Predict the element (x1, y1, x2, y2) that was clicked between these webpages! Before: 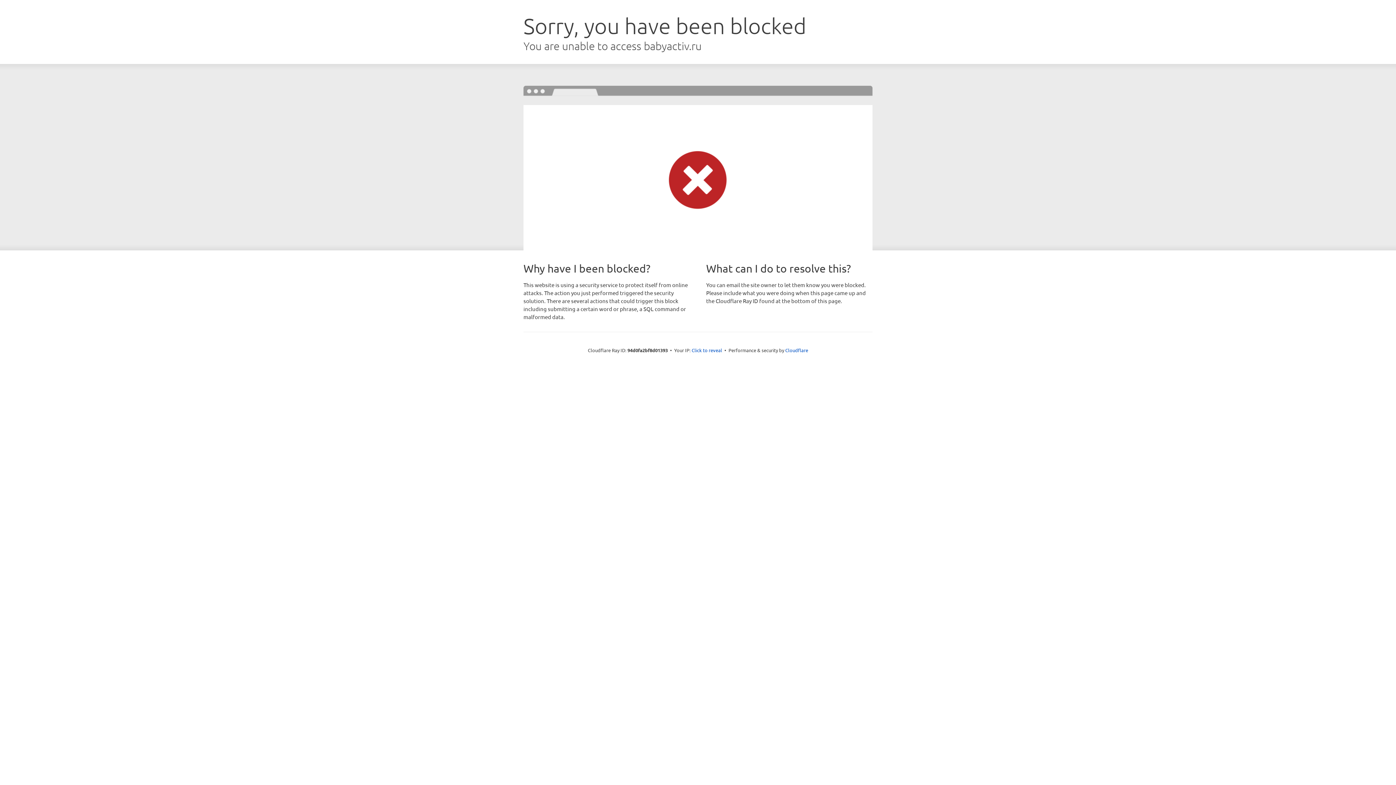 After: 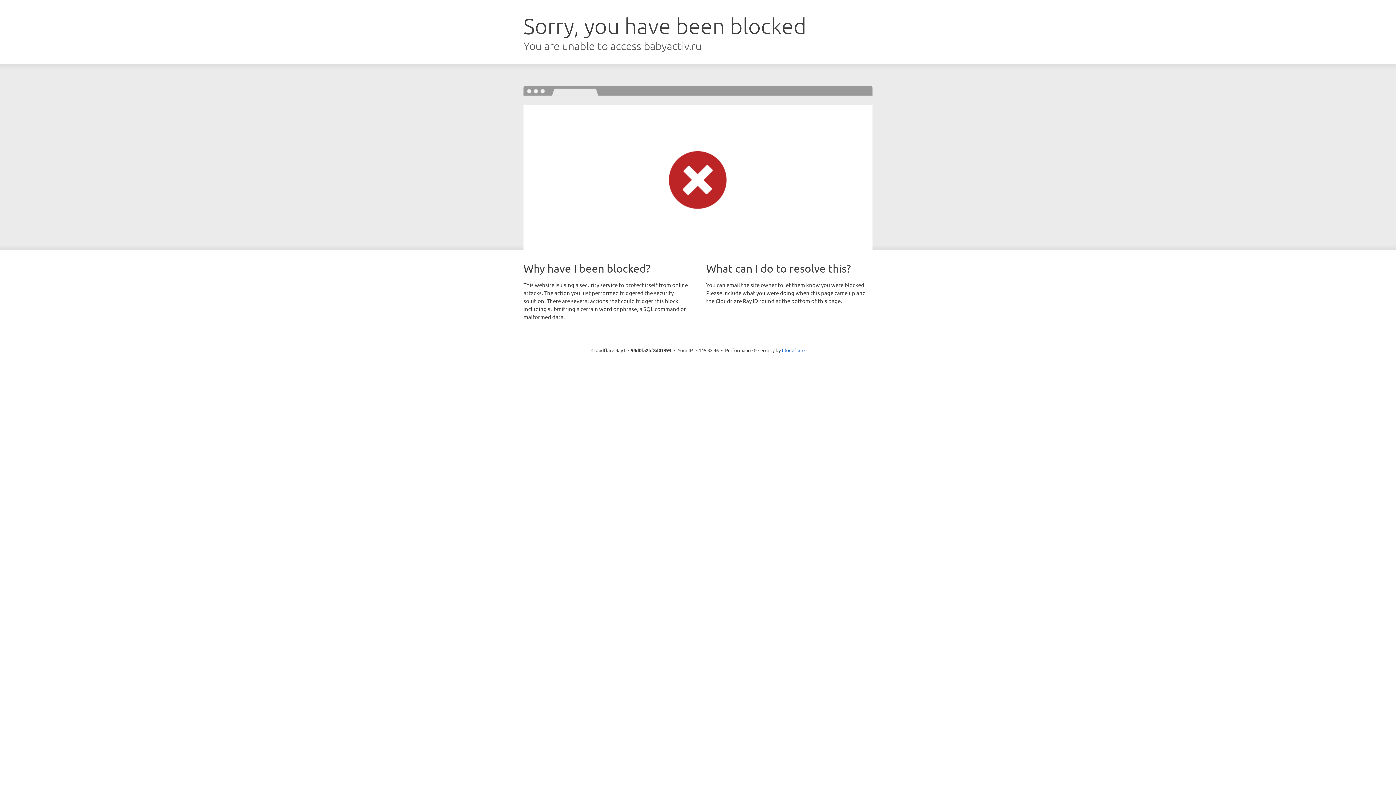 Action: bbox: (691, 346, 722, 353) label: Click to reveal